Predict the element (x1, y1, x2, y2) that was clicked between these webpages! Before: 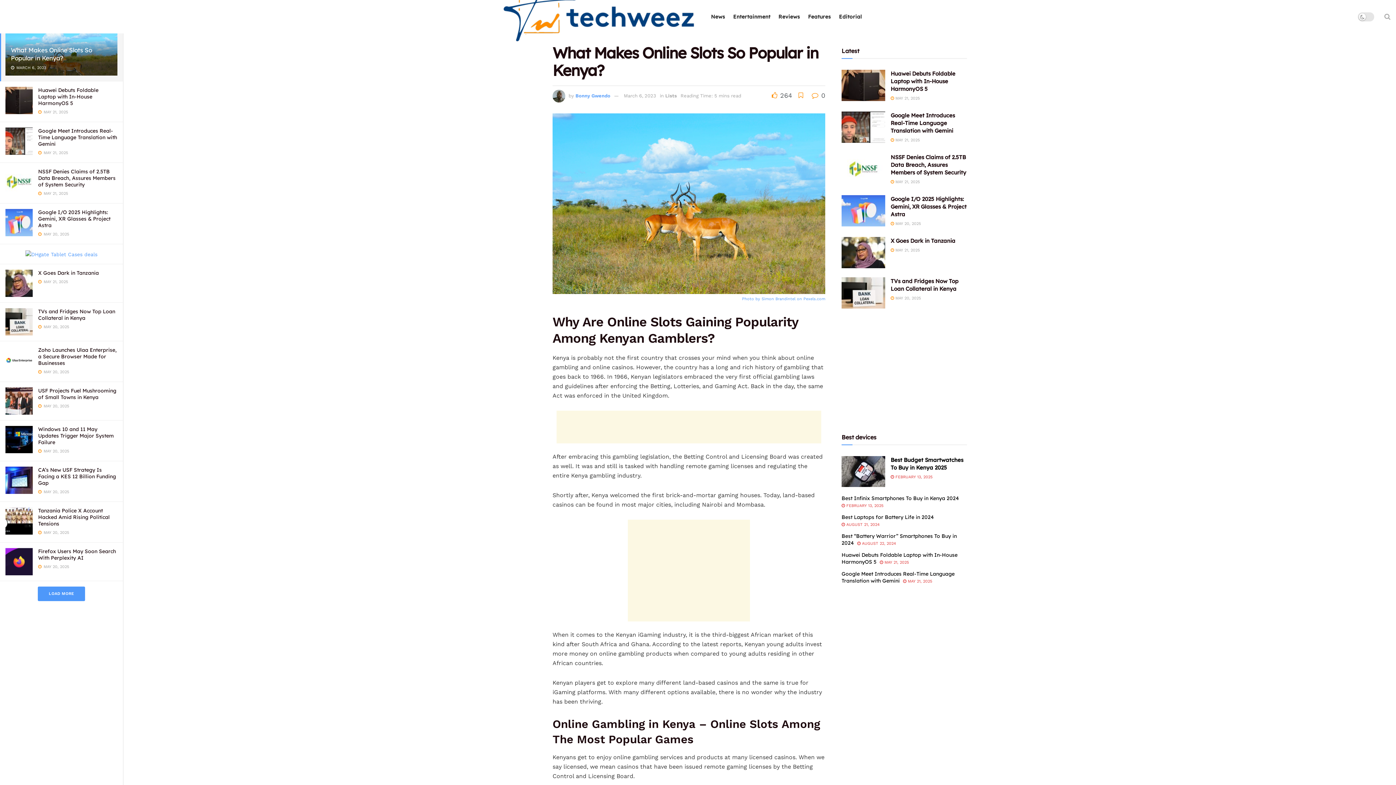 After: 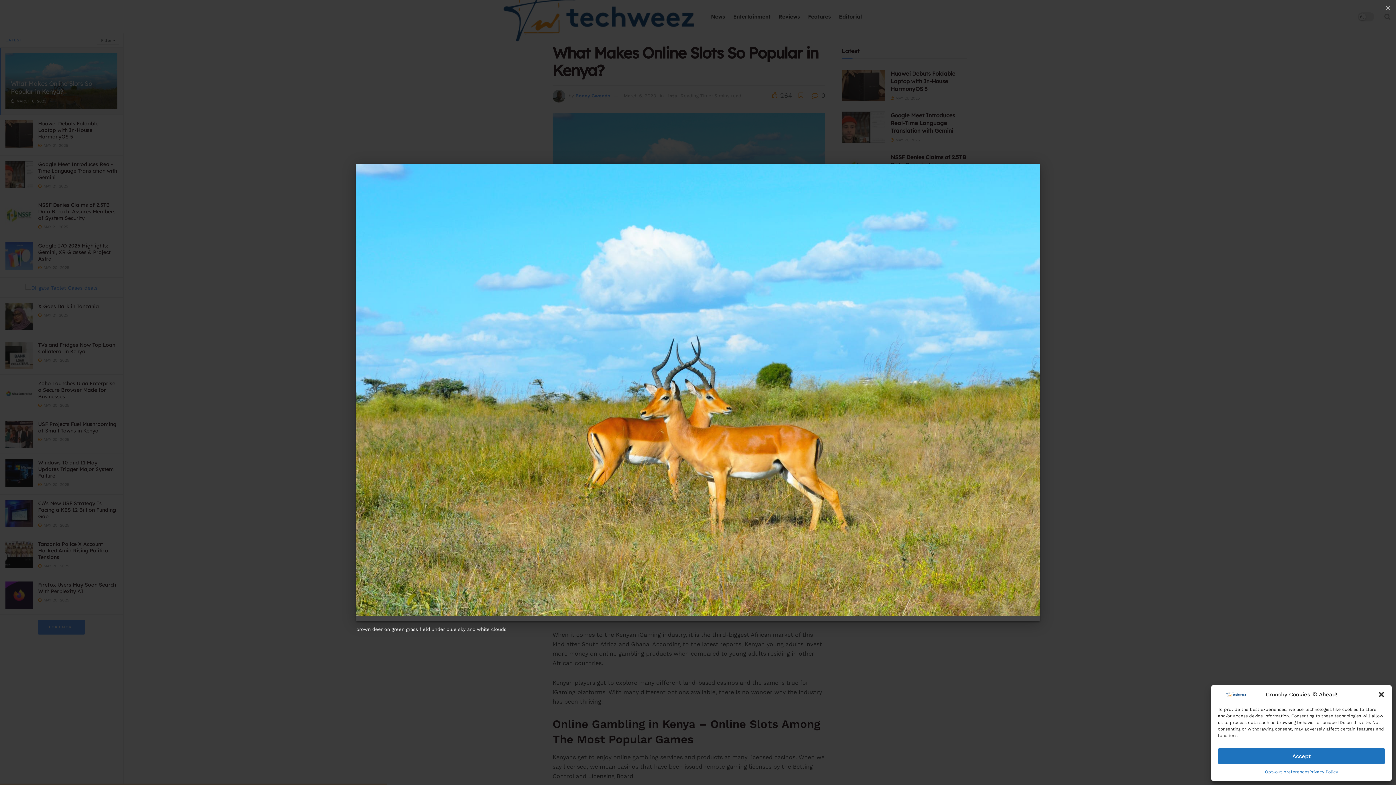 Action: bbox: (552, 113, 825, 294)